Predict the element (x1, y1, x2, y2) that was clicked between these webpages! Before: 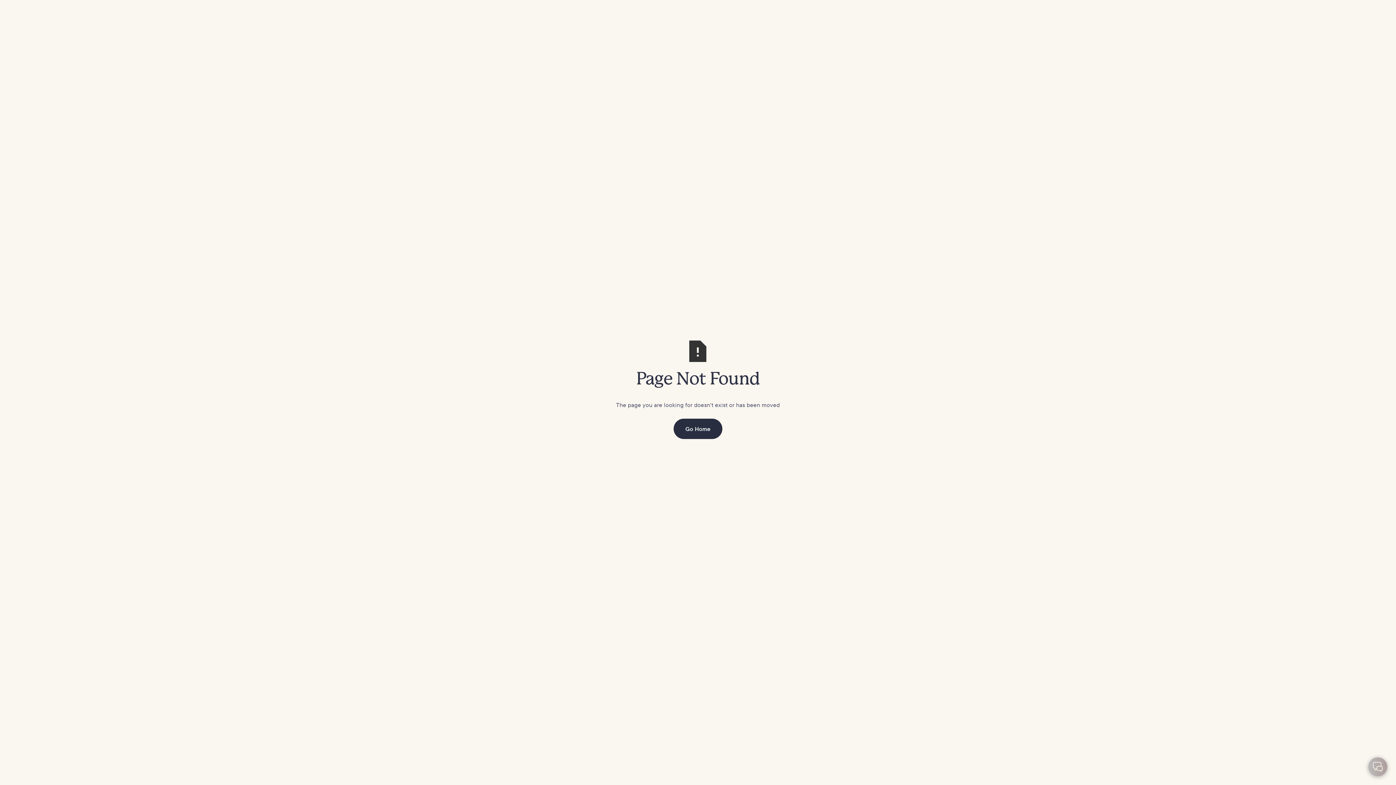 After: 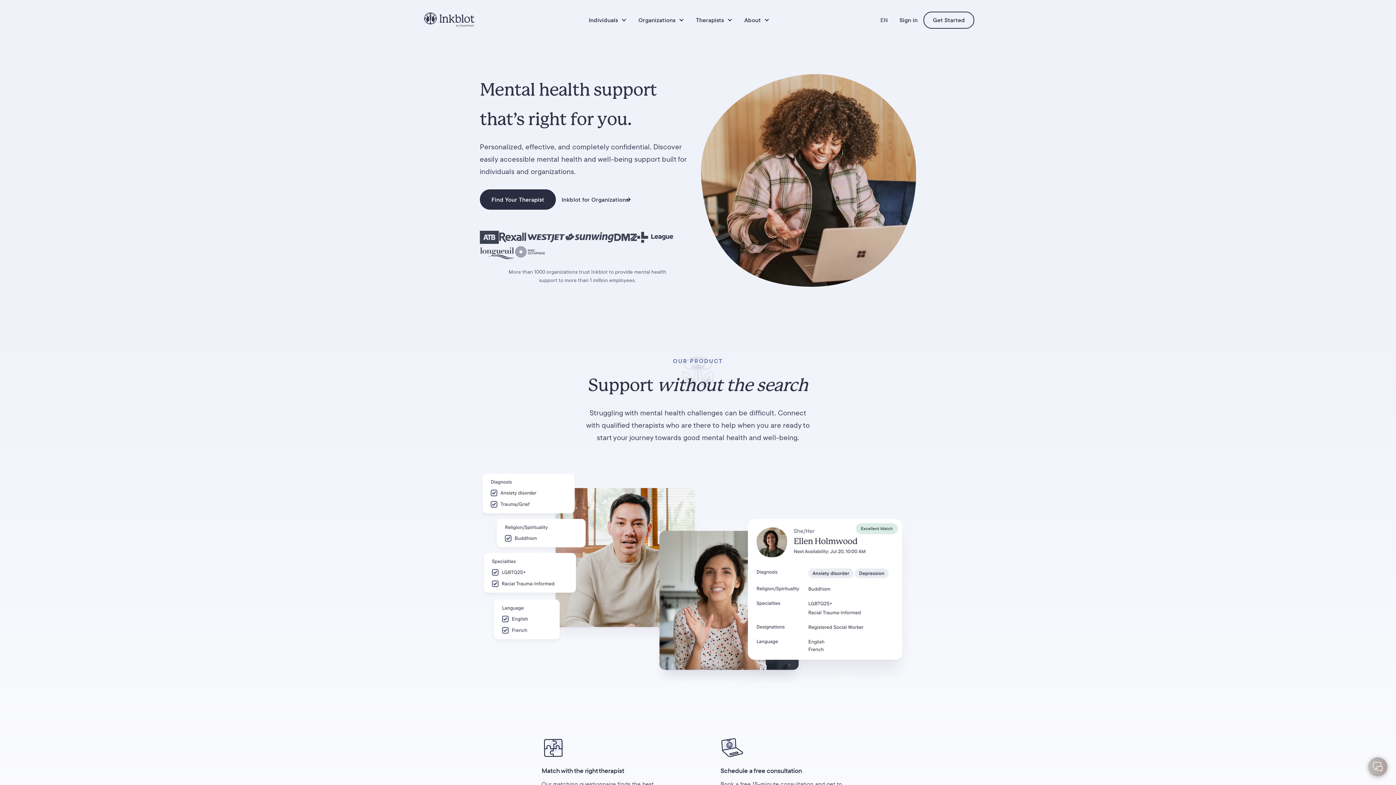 Action: label: Go Home bbox: (673, 418, 722, 439)